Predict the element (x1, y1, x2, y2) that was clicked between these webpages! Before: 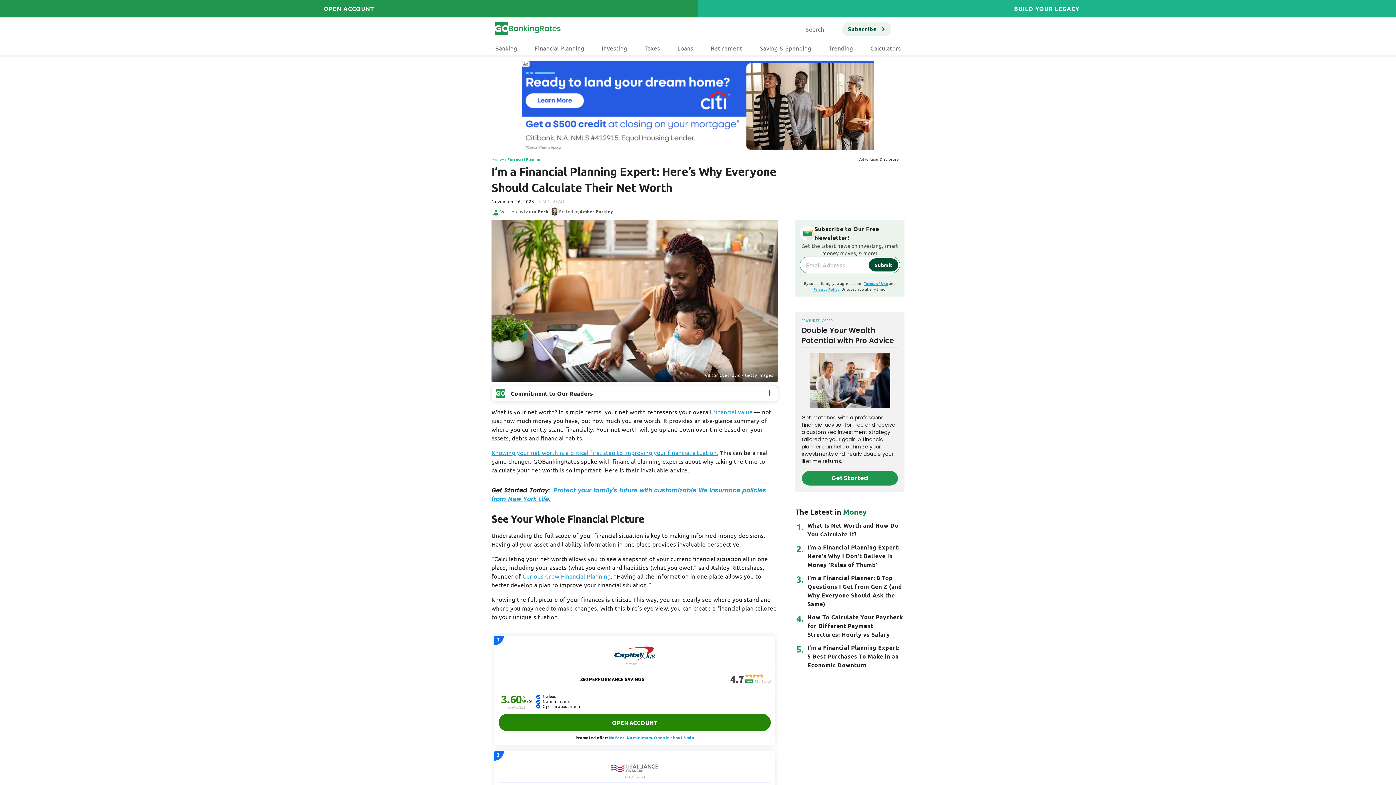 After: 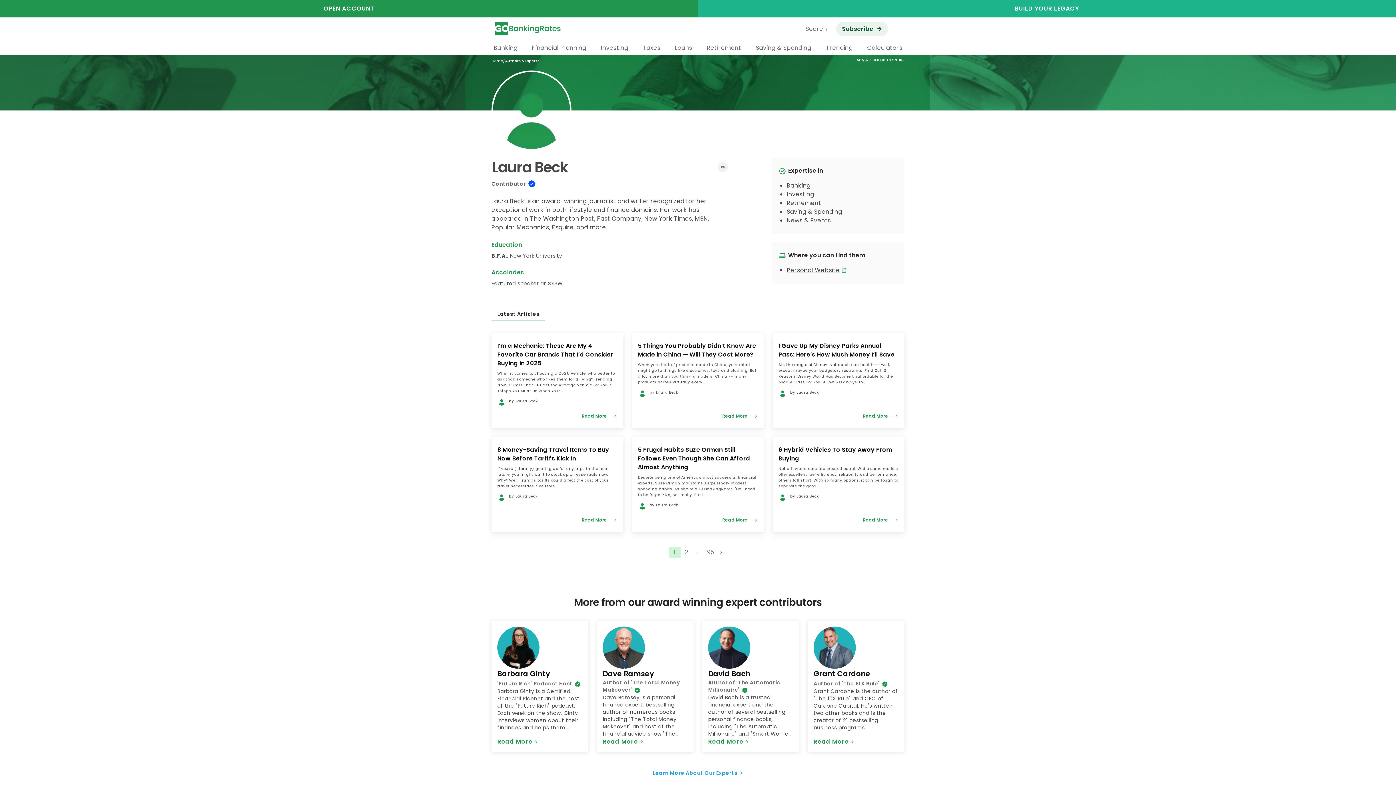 Action: bbox: (523, 208, 548, 214) label: Laura Beck